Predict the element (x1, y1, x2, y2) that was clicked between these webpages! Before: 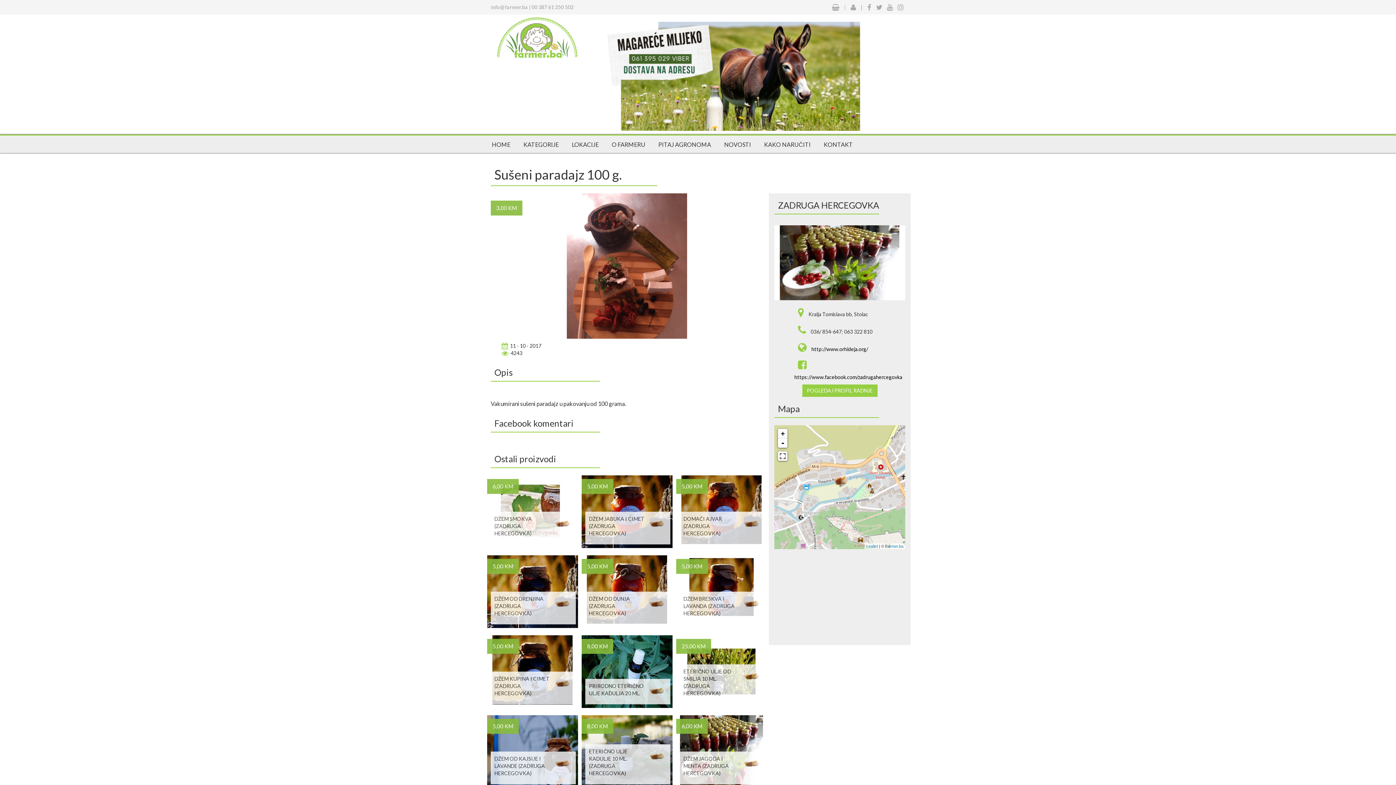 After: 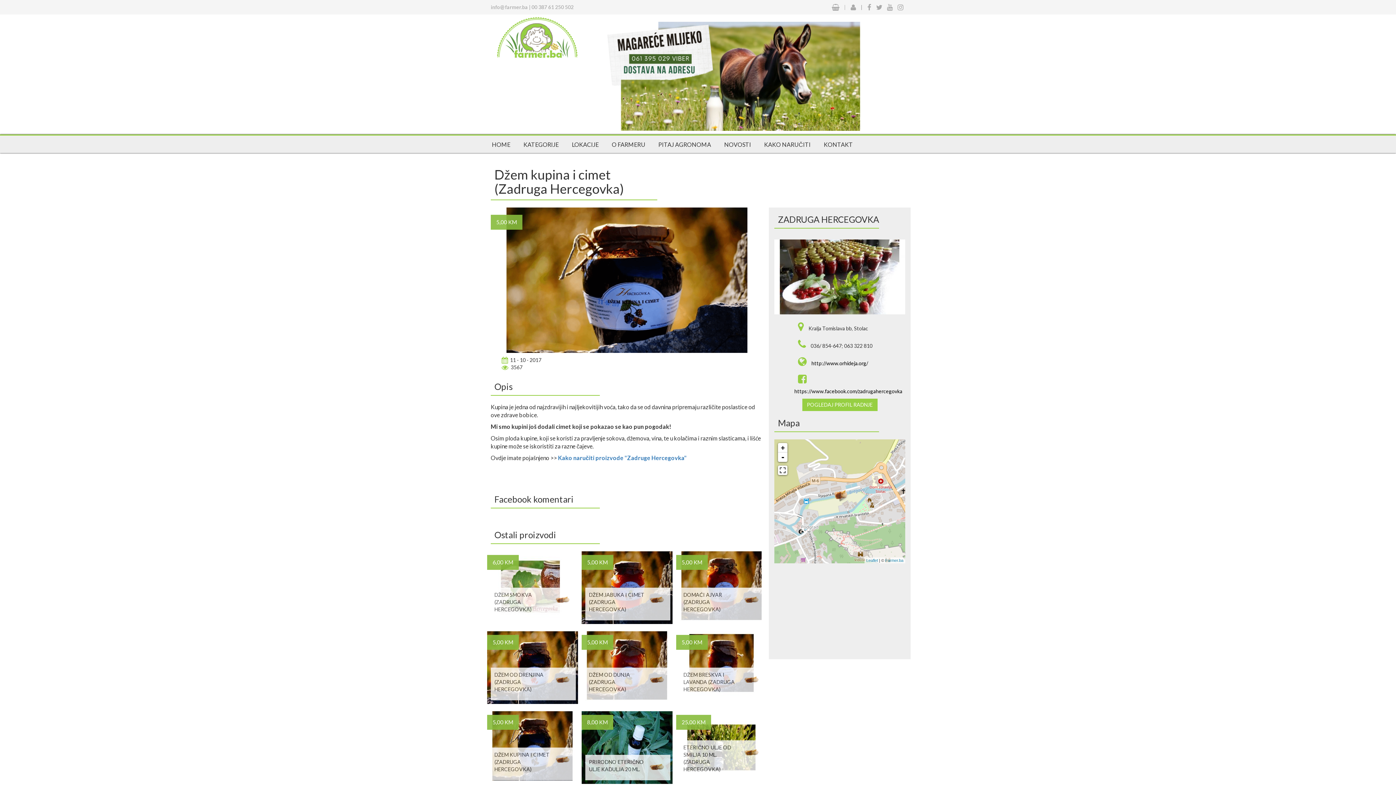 Action: bbox: (485, 635, 579, 708) label: 5,00 KM

DŽEM KUPINA I CIMET (ZADRUGA HERCEGOVKA)